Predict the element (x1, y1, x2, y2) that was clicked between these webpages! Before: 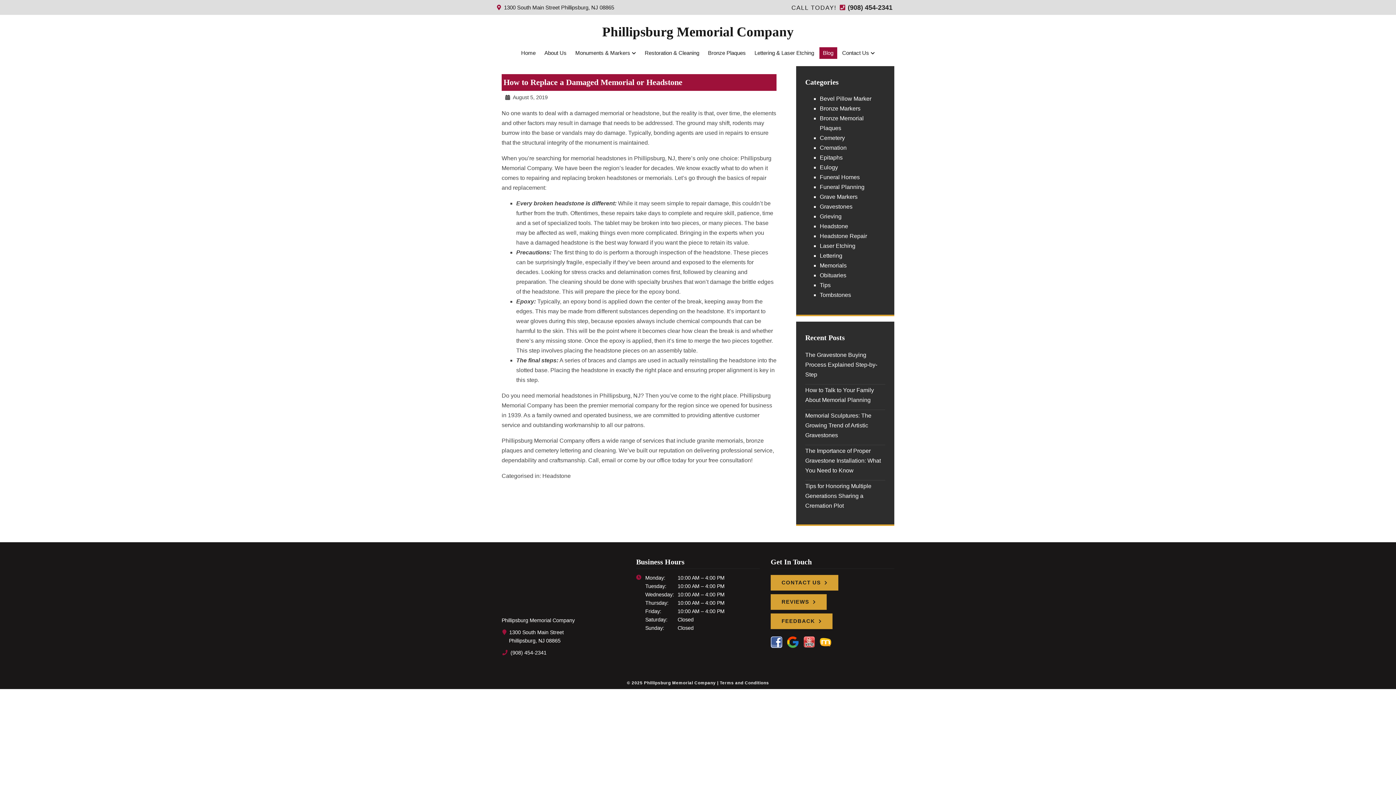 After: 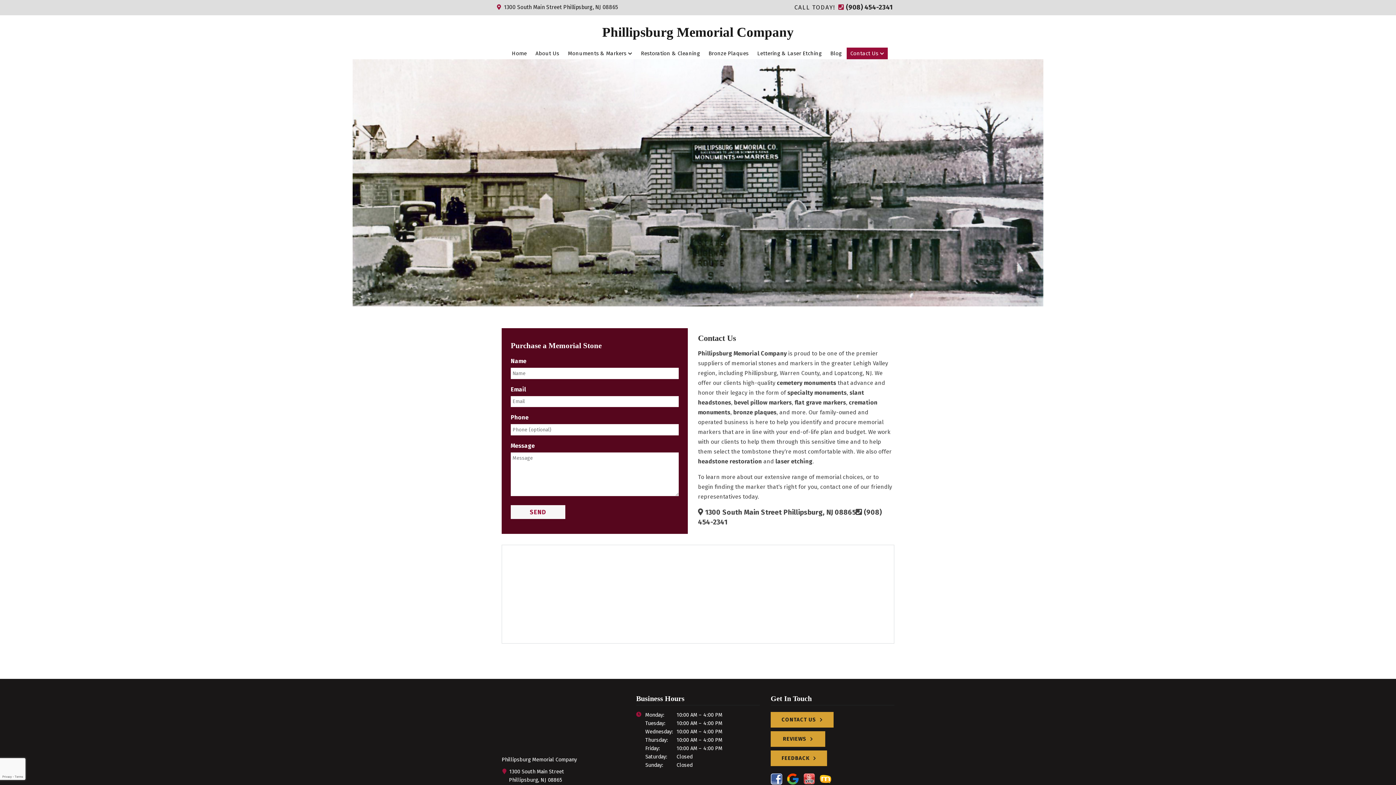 Action: label: CONTACT US bbox: (770, 575, 838, 591)